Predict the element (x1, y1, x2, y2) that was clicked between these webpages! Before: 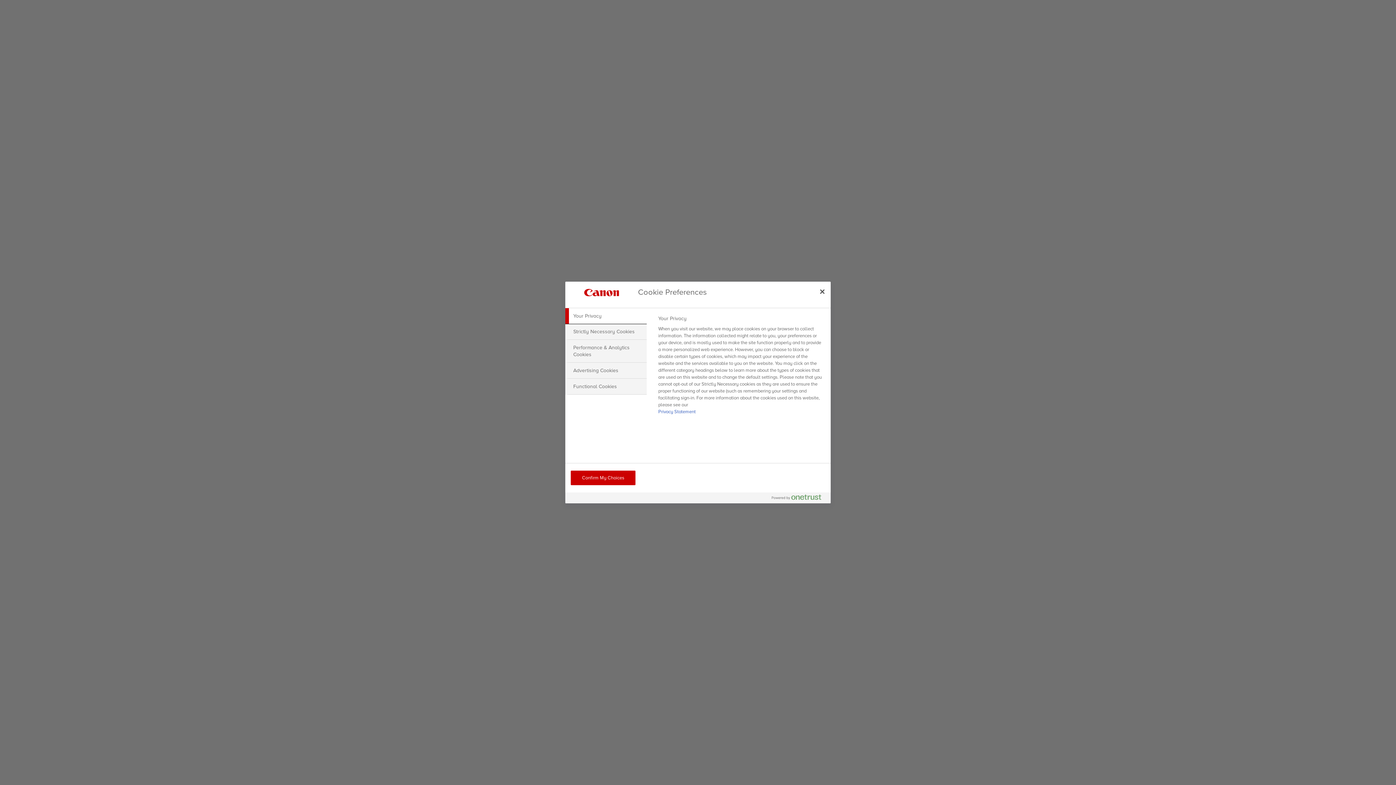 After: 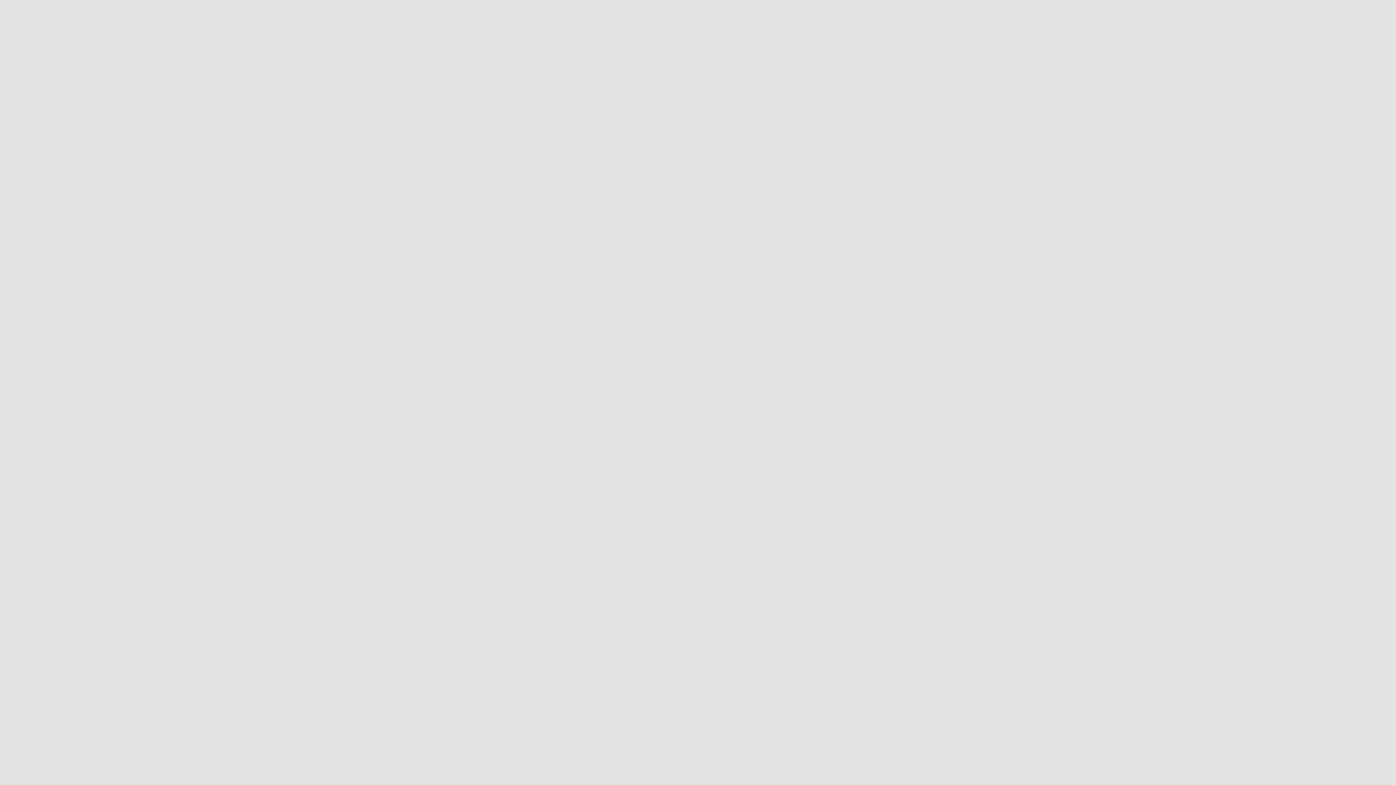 Action: bbox: (570, 470, 635, 485) label: Confirm My Choices